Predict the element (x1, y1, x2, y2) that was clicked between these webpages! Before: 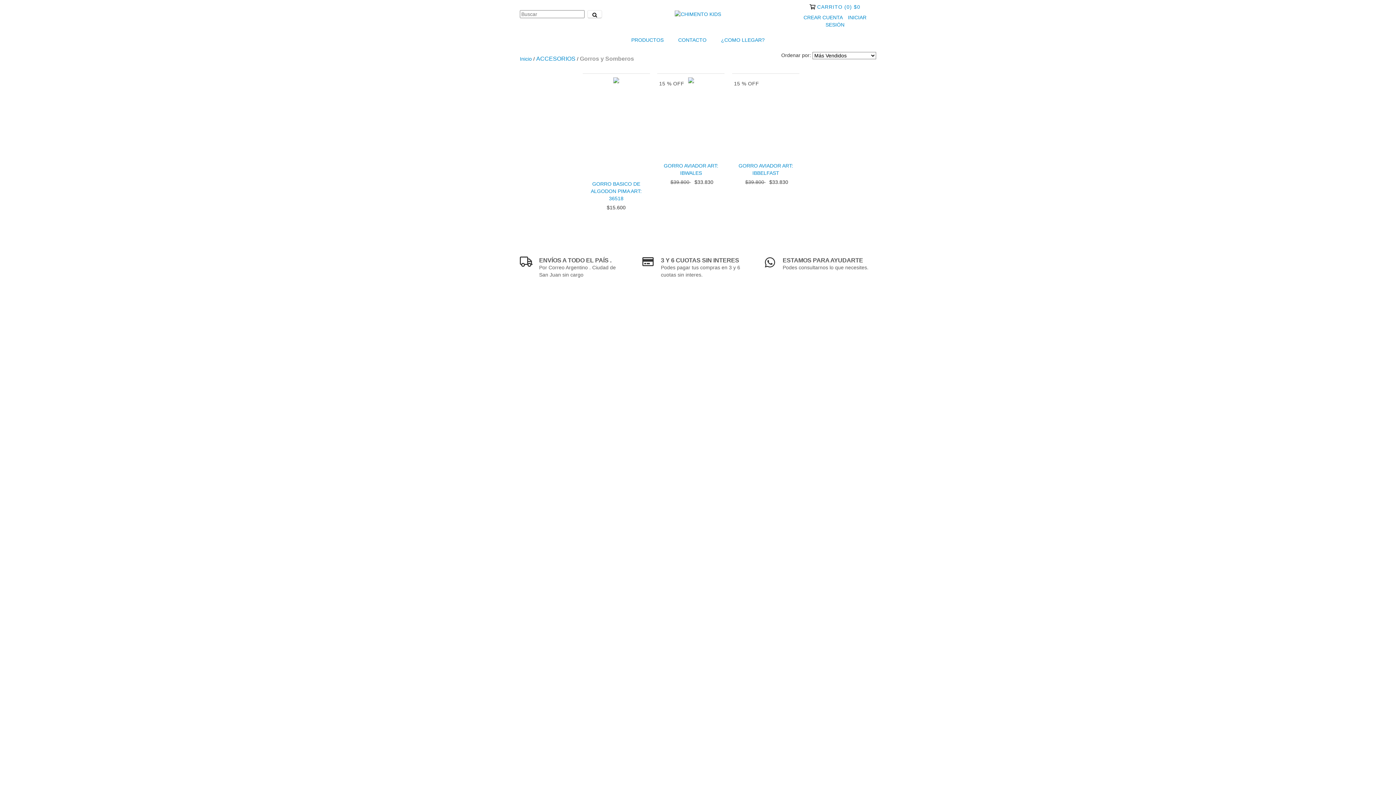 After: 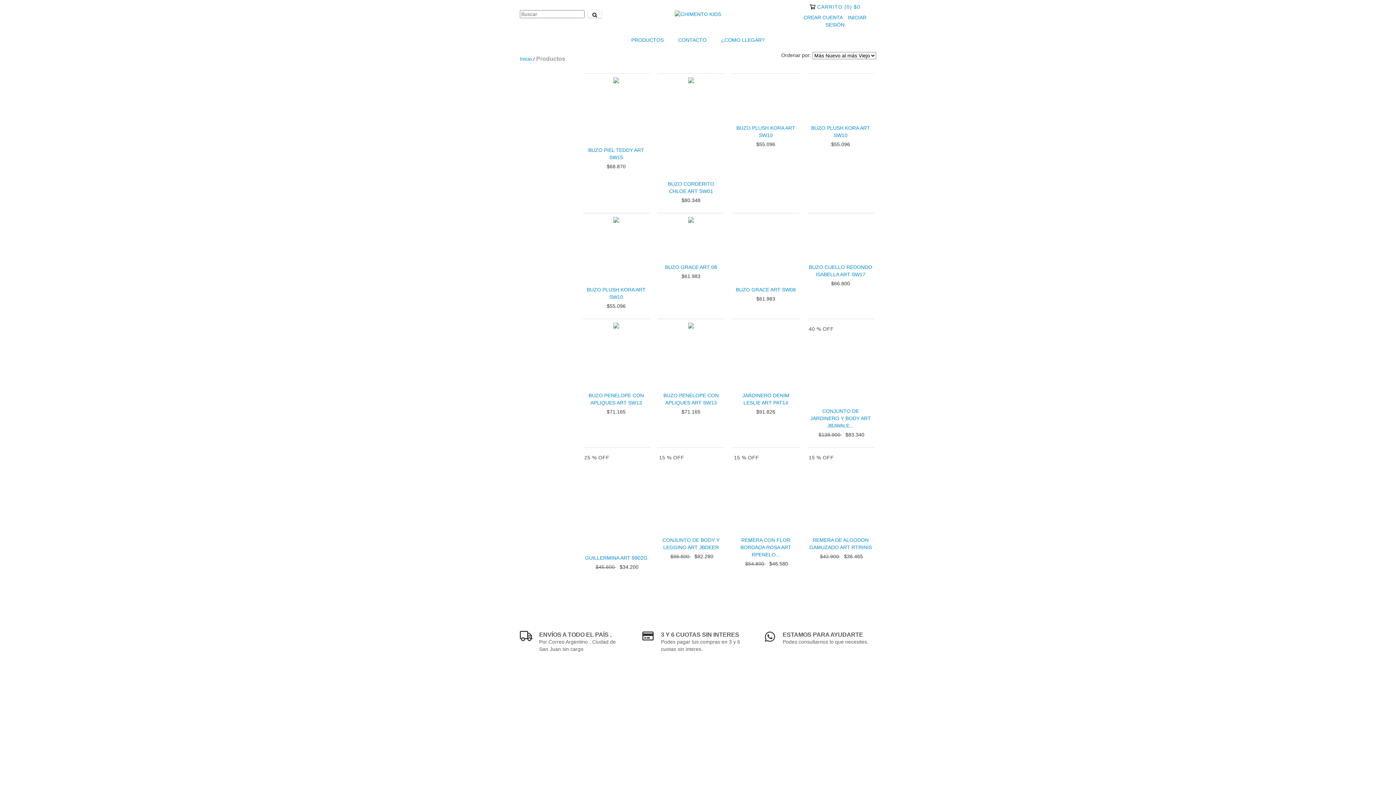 Action: label: PRODUCTOS bbox: (624, 32, 670, 48)